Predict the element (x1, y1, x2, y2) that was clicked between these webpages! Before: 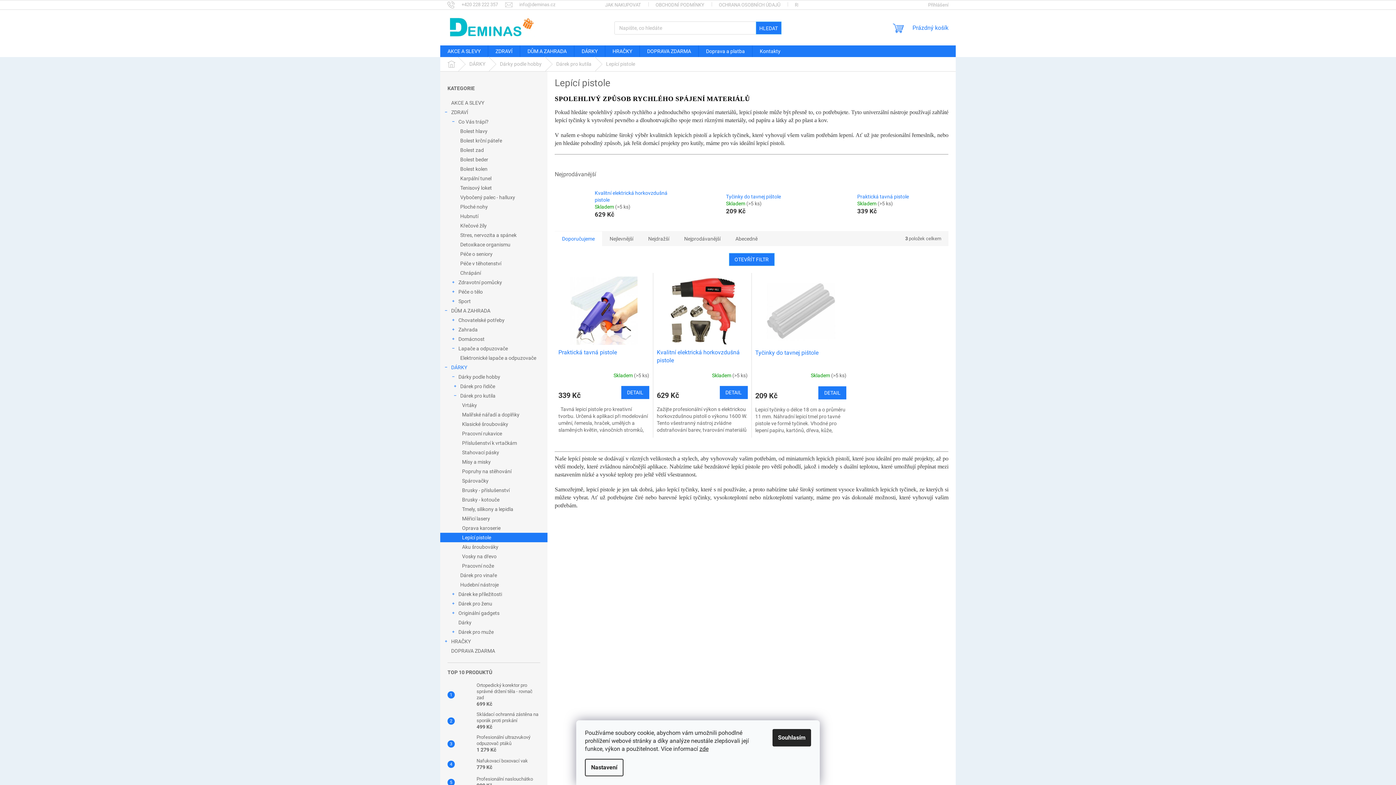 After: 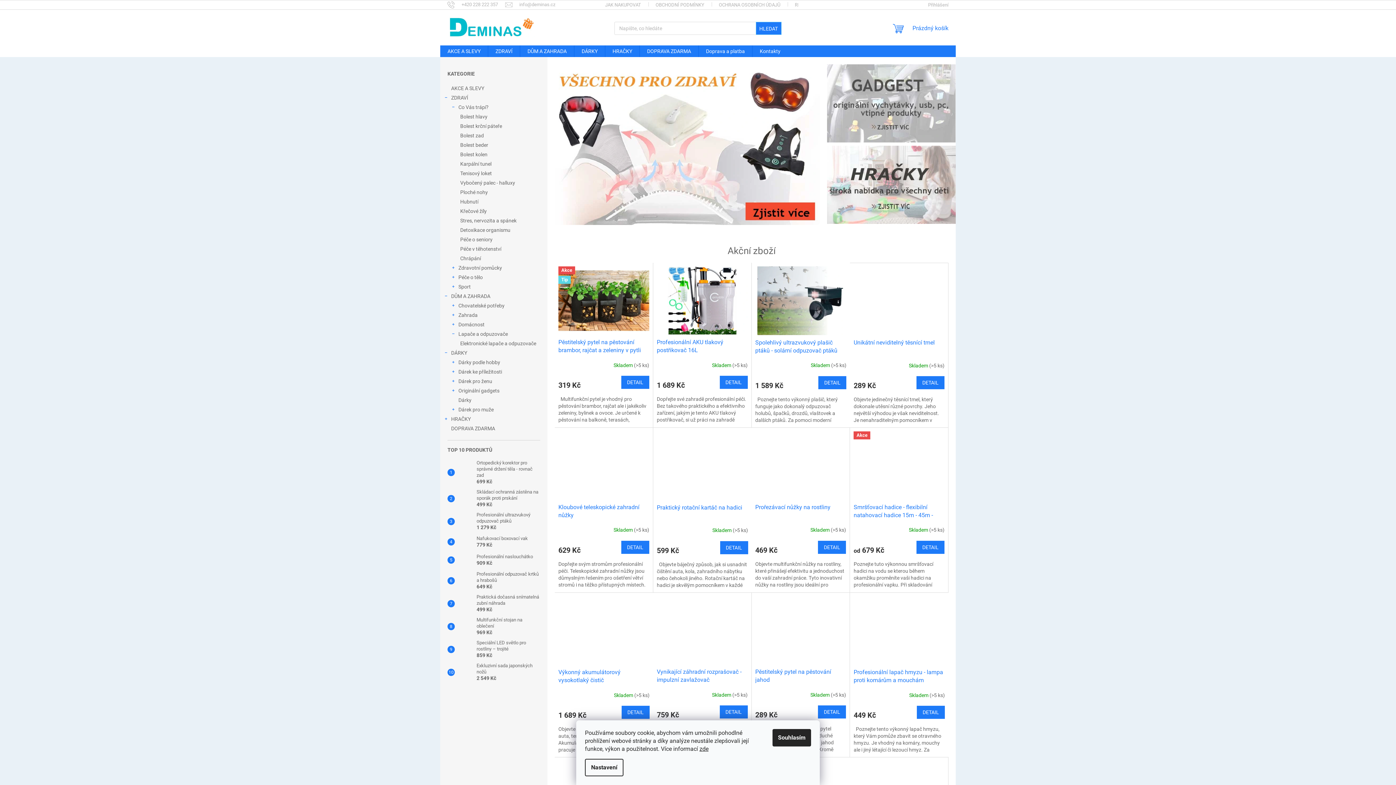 Action: label: Domů bbox: (440, 57, 462, 71)